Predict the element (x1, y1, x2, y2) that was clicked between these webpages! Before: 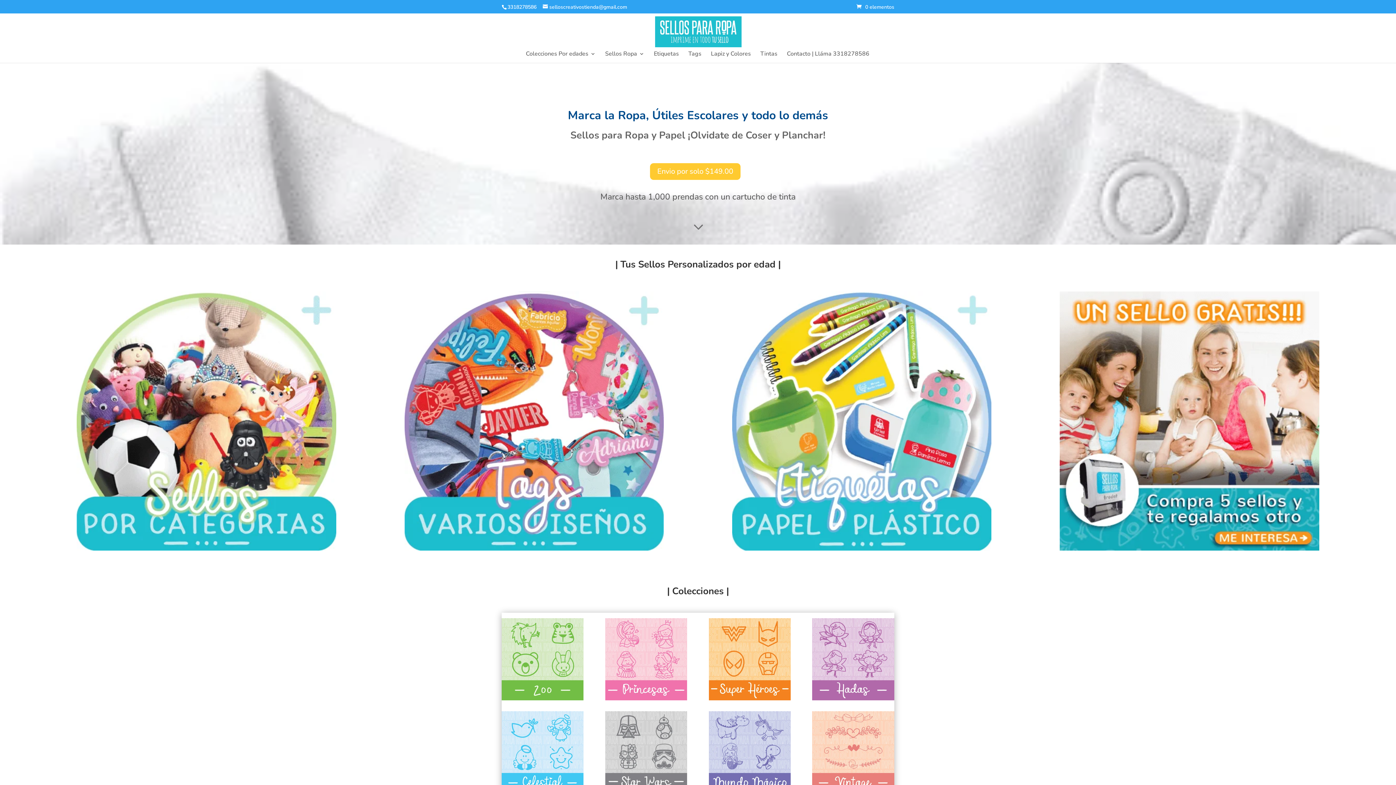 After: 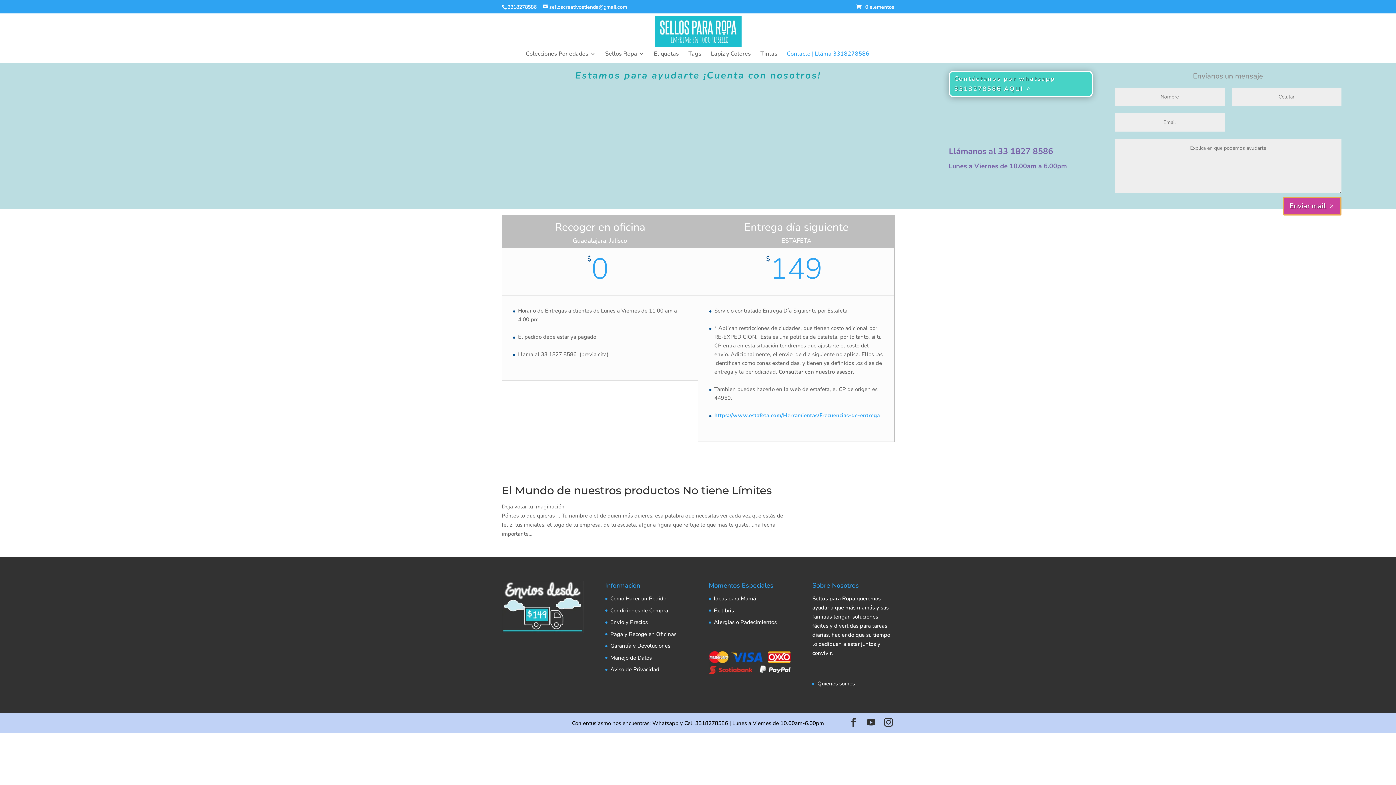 Action: bbox: (787, 51, 869, 62) label: Contacto | Lláma 3318278586